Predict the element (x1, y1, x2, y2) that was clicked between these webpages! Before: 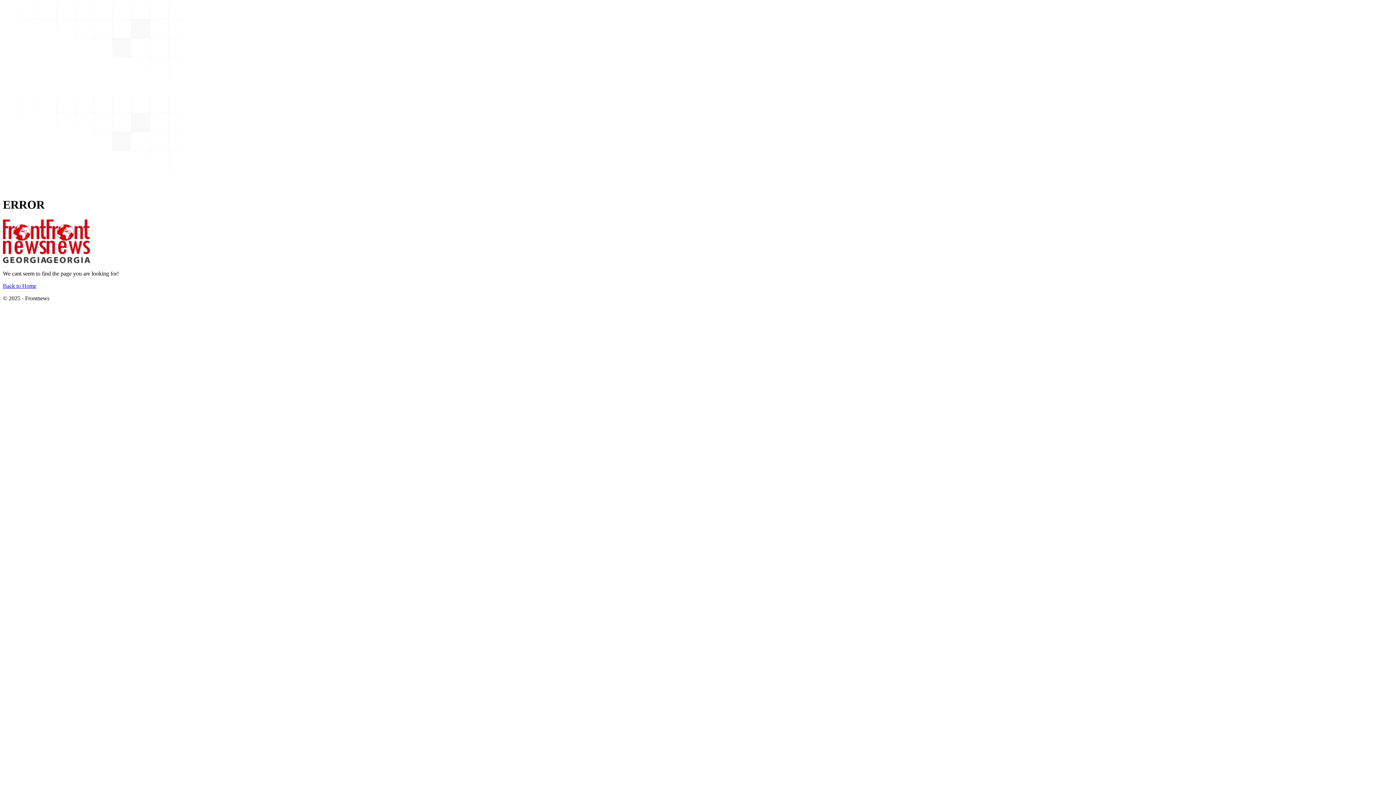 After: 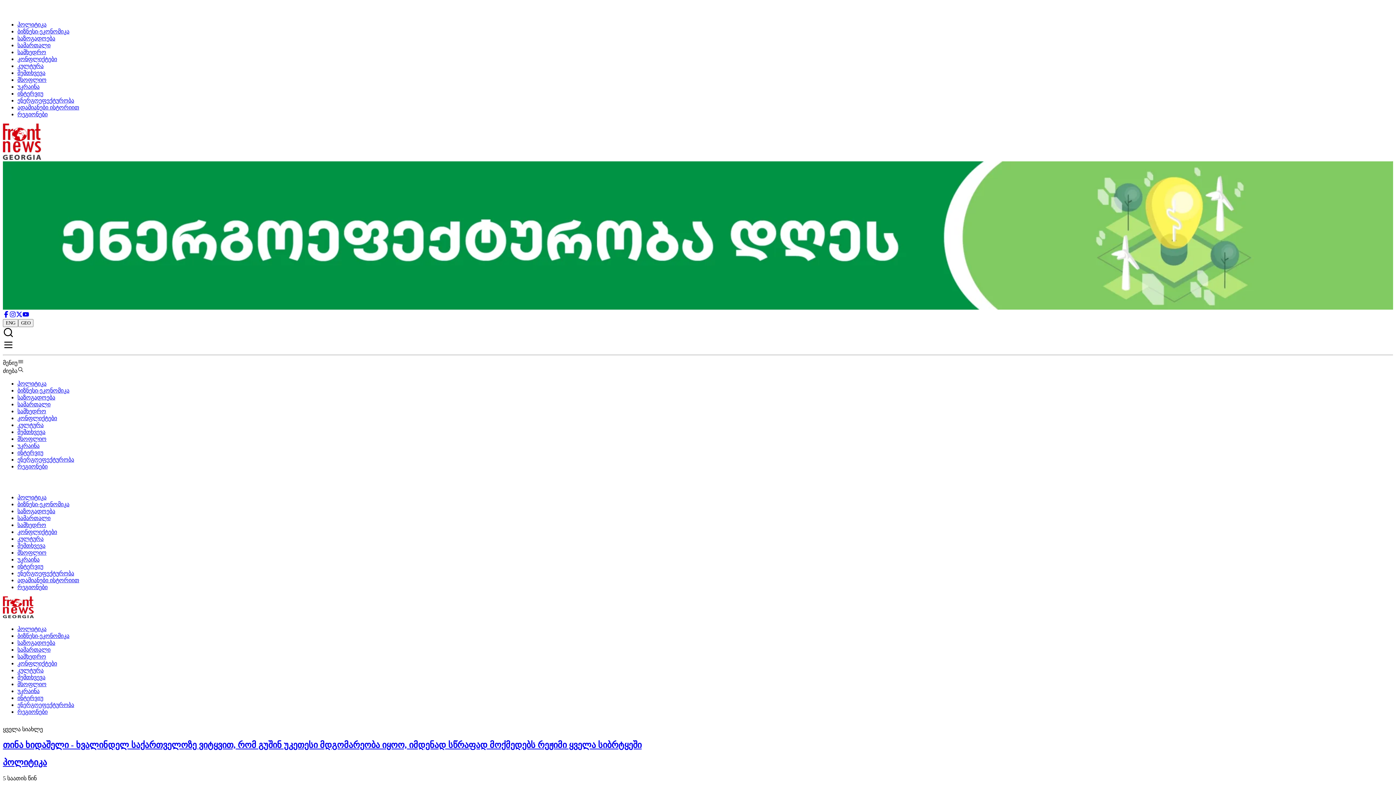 Action: bbox: (2, 282, 36, 289) label: Back to Home